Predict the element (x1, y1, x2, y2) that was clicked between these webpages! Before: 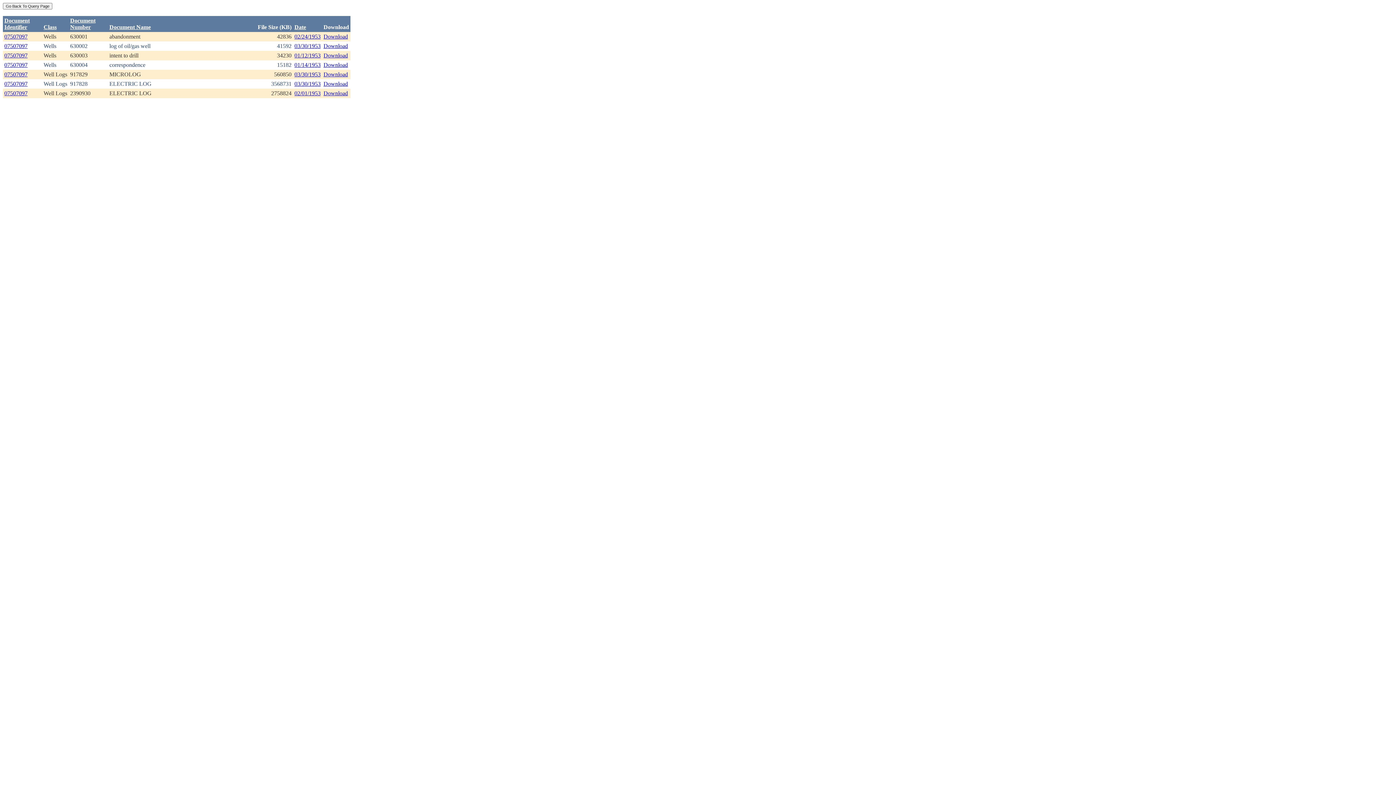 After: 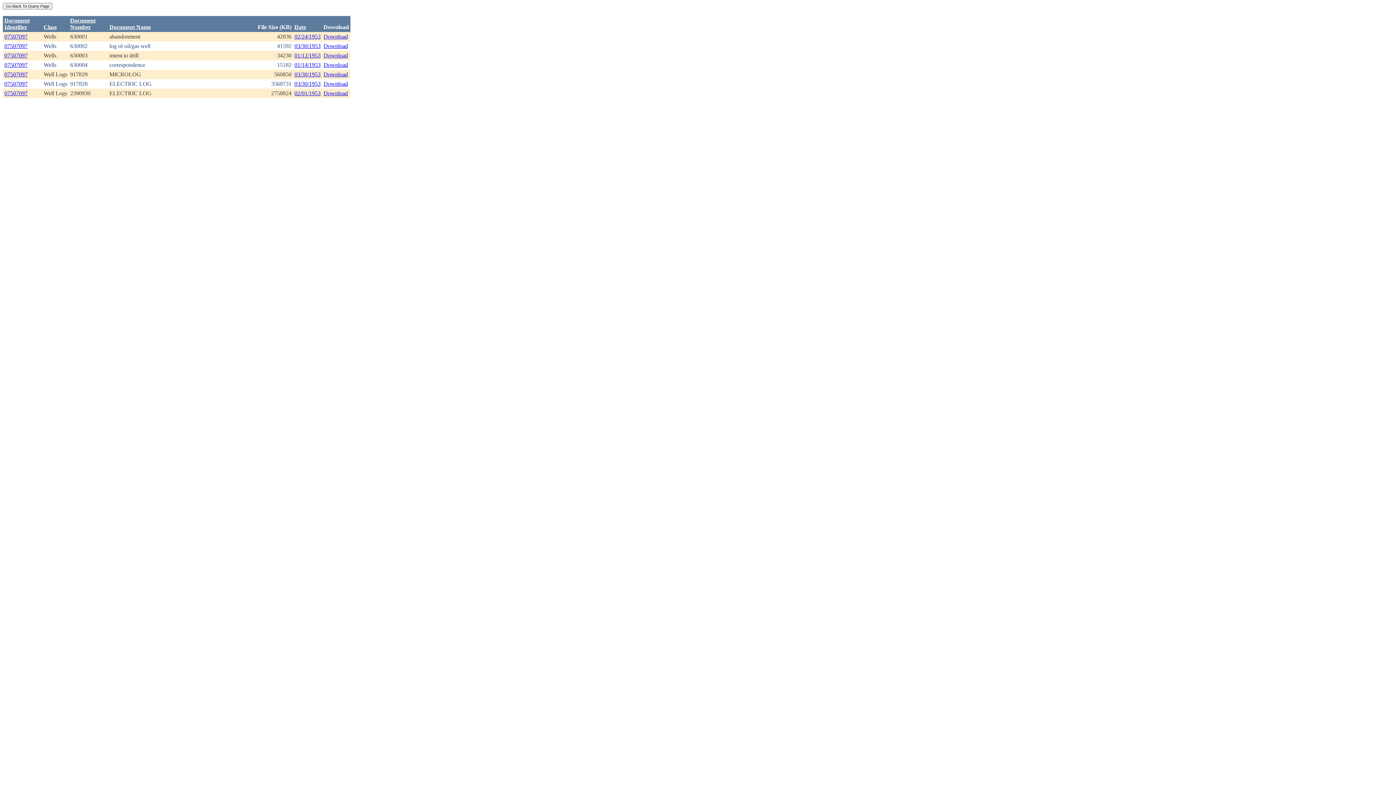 Action: bbox: (323, 52, 348, 58) label: Download